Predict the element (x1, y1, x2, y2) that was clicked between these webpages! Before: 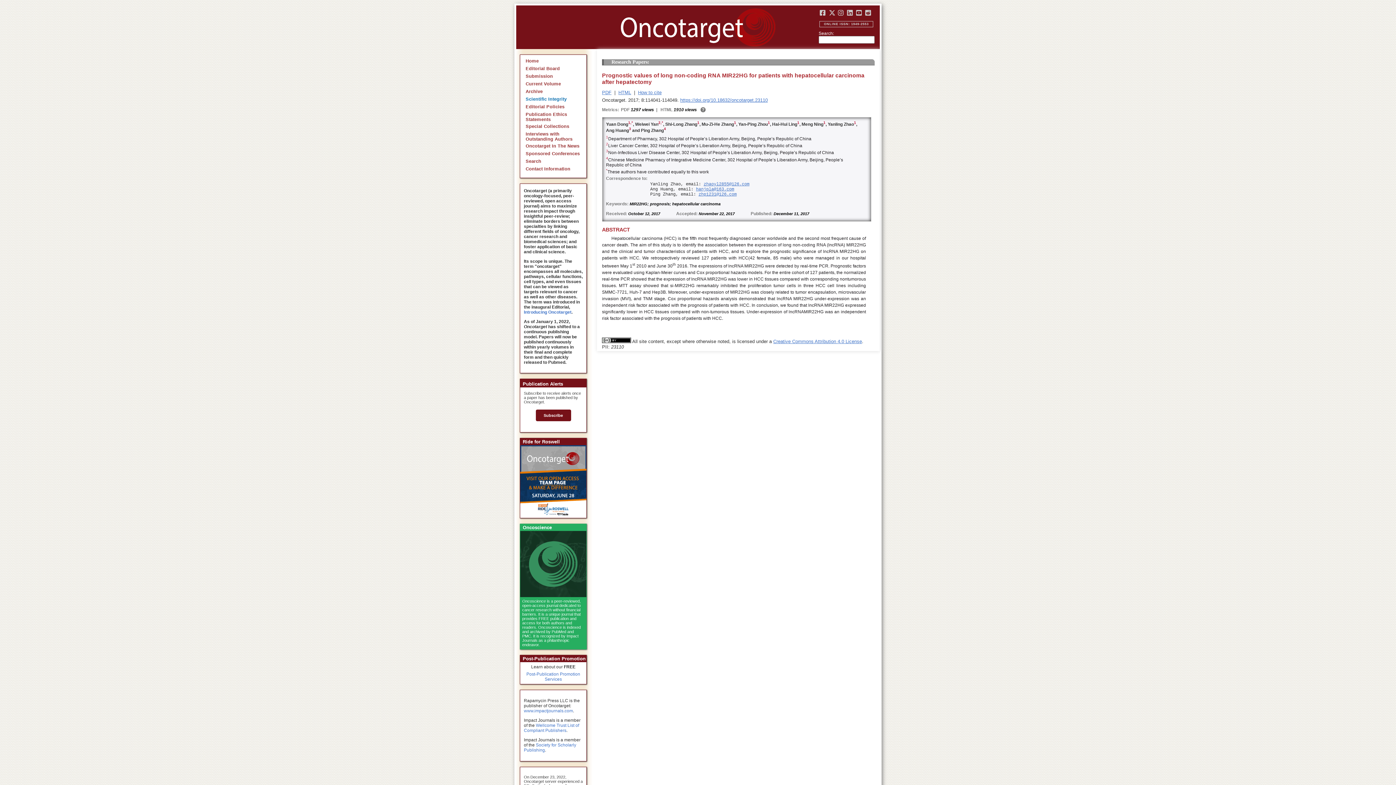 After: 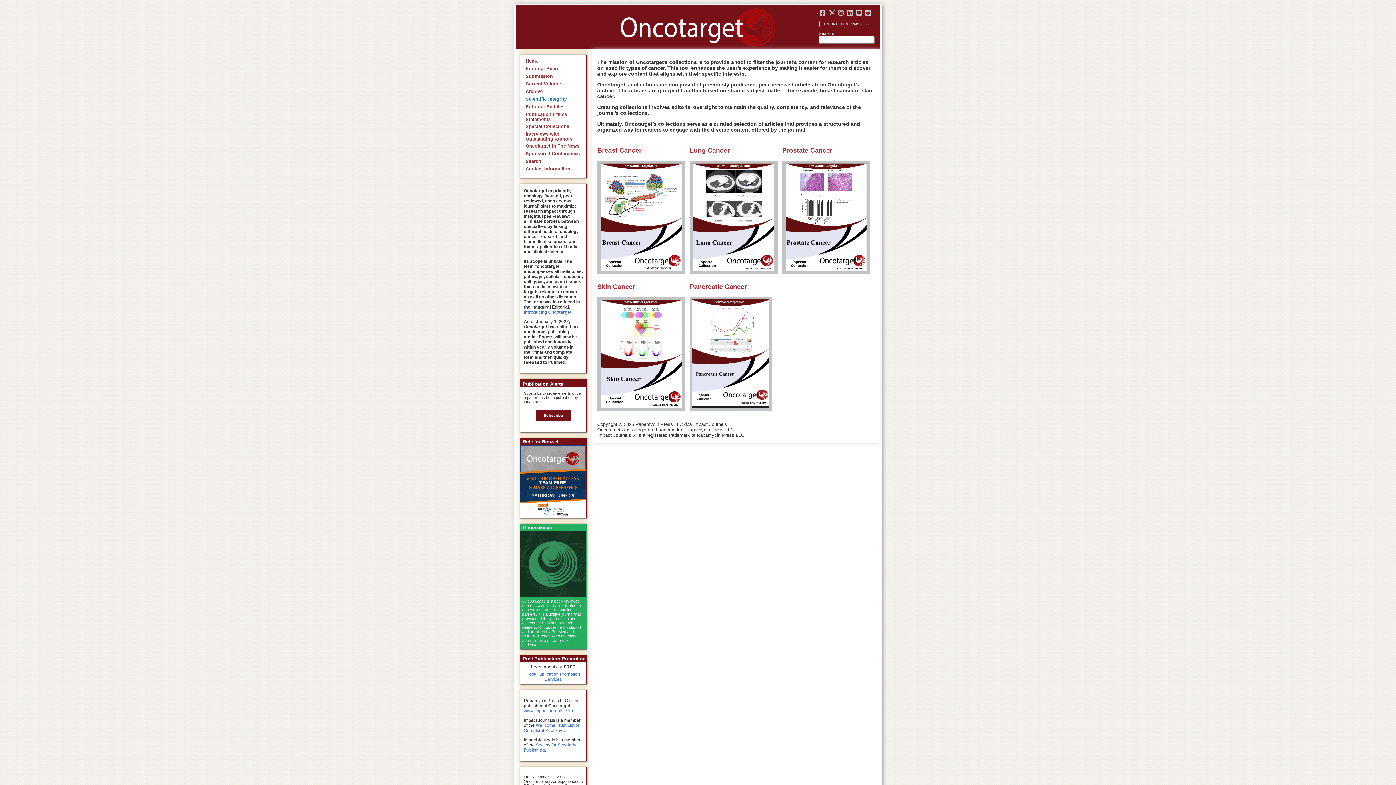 Action: label: Special Collections bbox: (525, 124, 569, 129)